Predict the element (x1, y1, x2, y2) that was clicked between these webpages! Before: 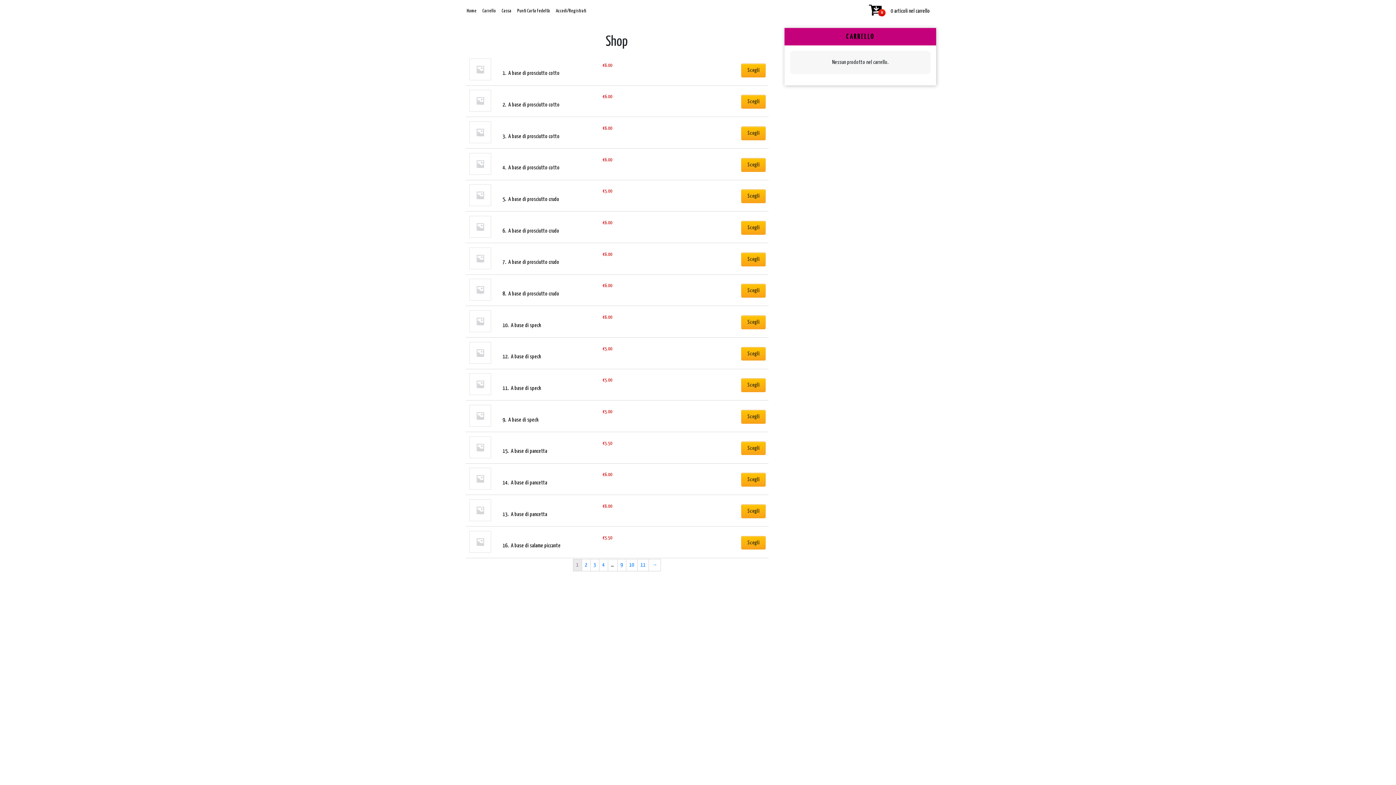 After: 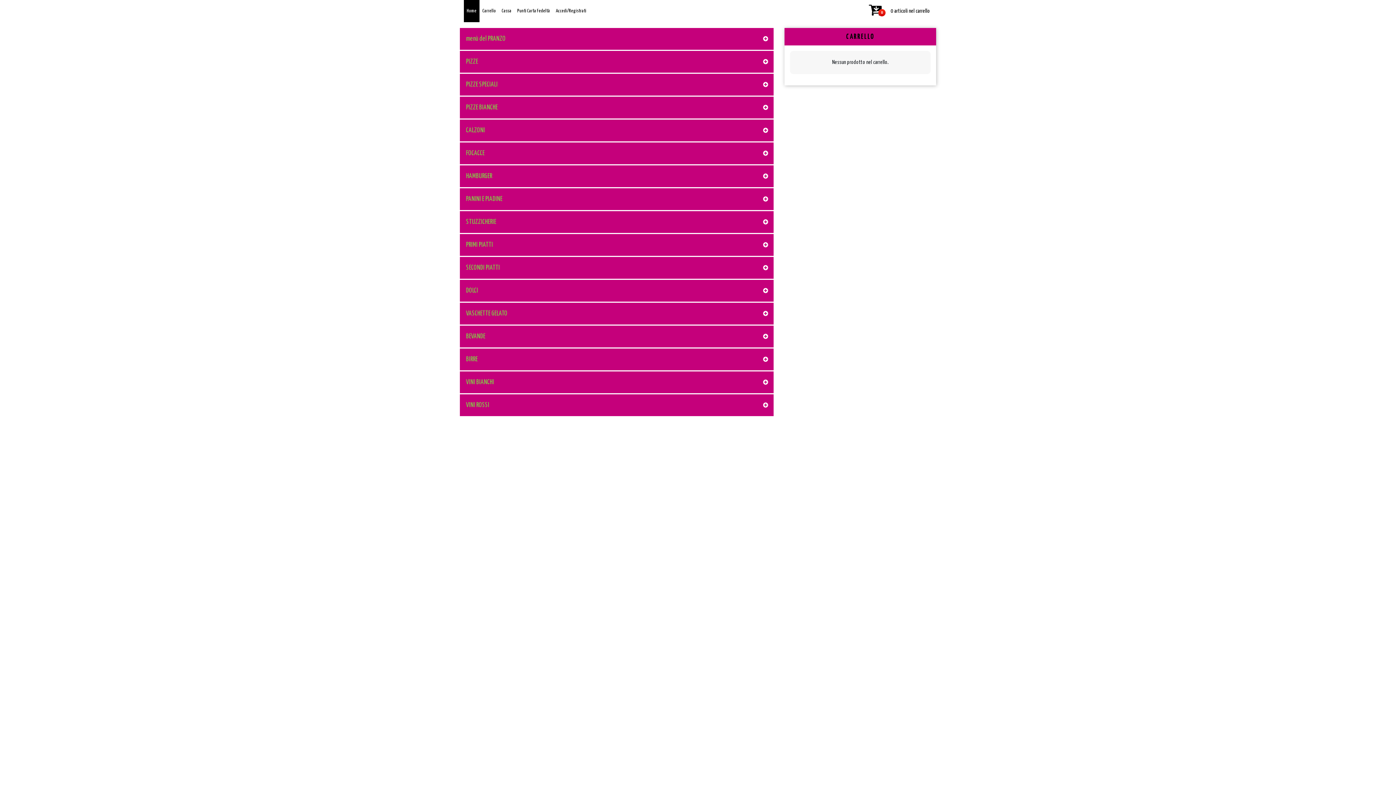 Action: label: Home bbox: (464, 0, 479, 22)